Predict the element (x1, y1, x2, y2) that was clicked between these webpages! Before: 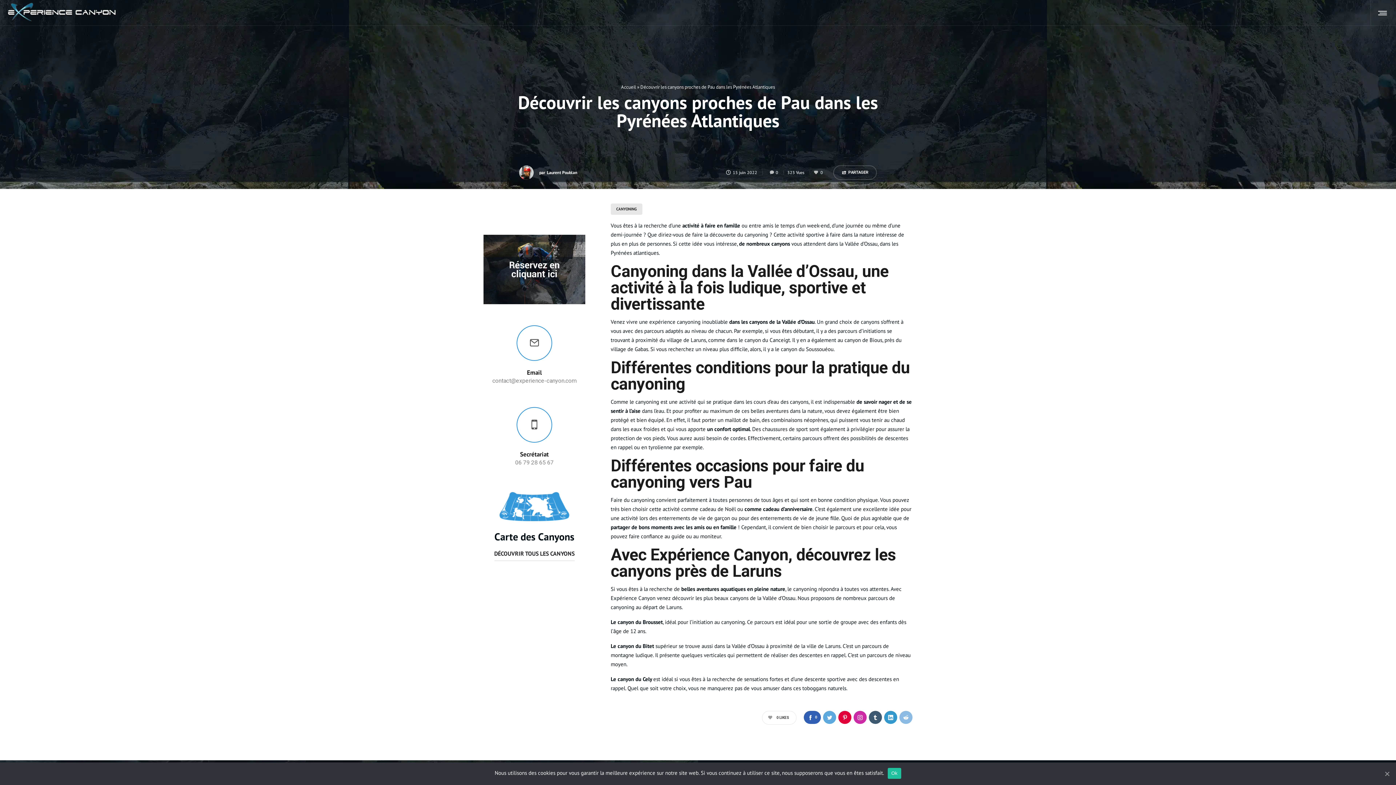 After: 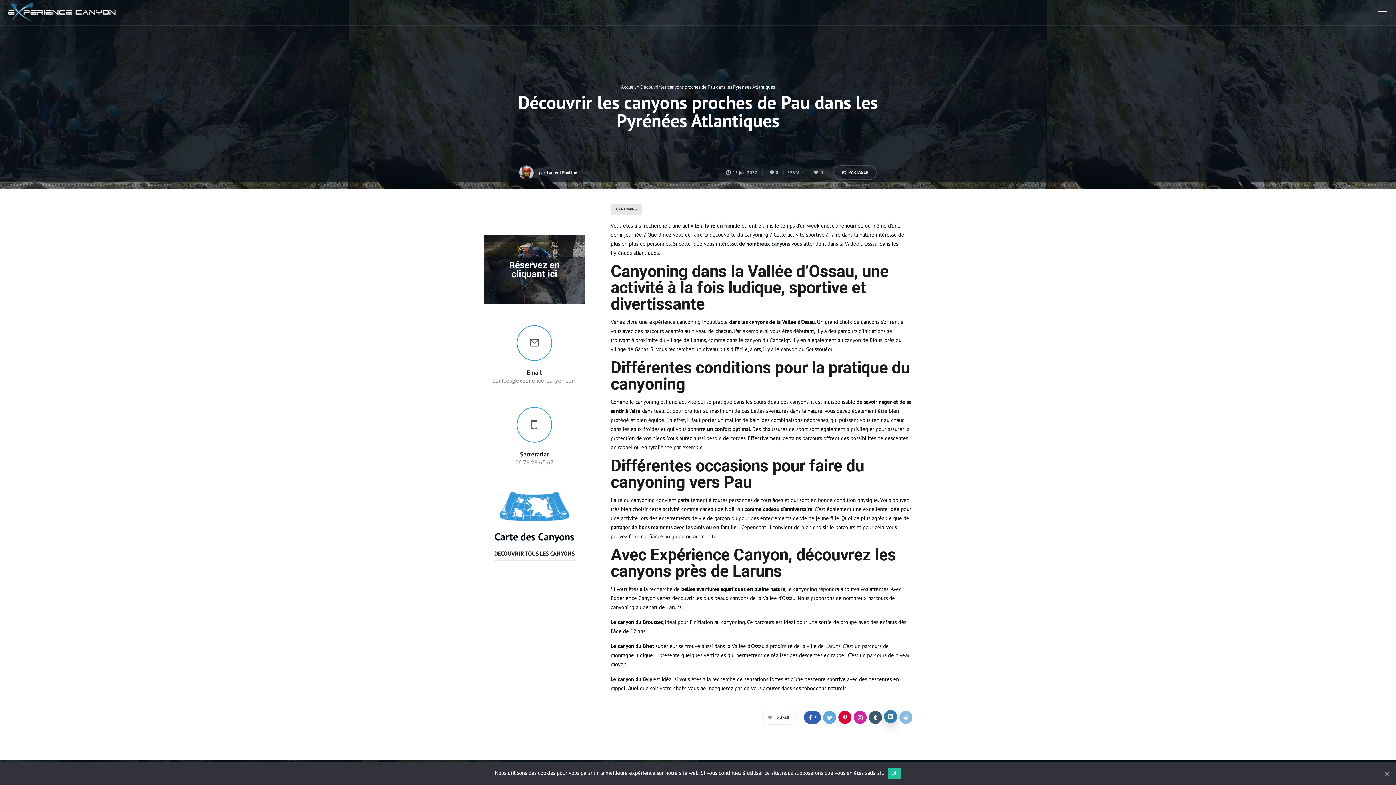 Action: bbox: (884, 711, 897, 724)